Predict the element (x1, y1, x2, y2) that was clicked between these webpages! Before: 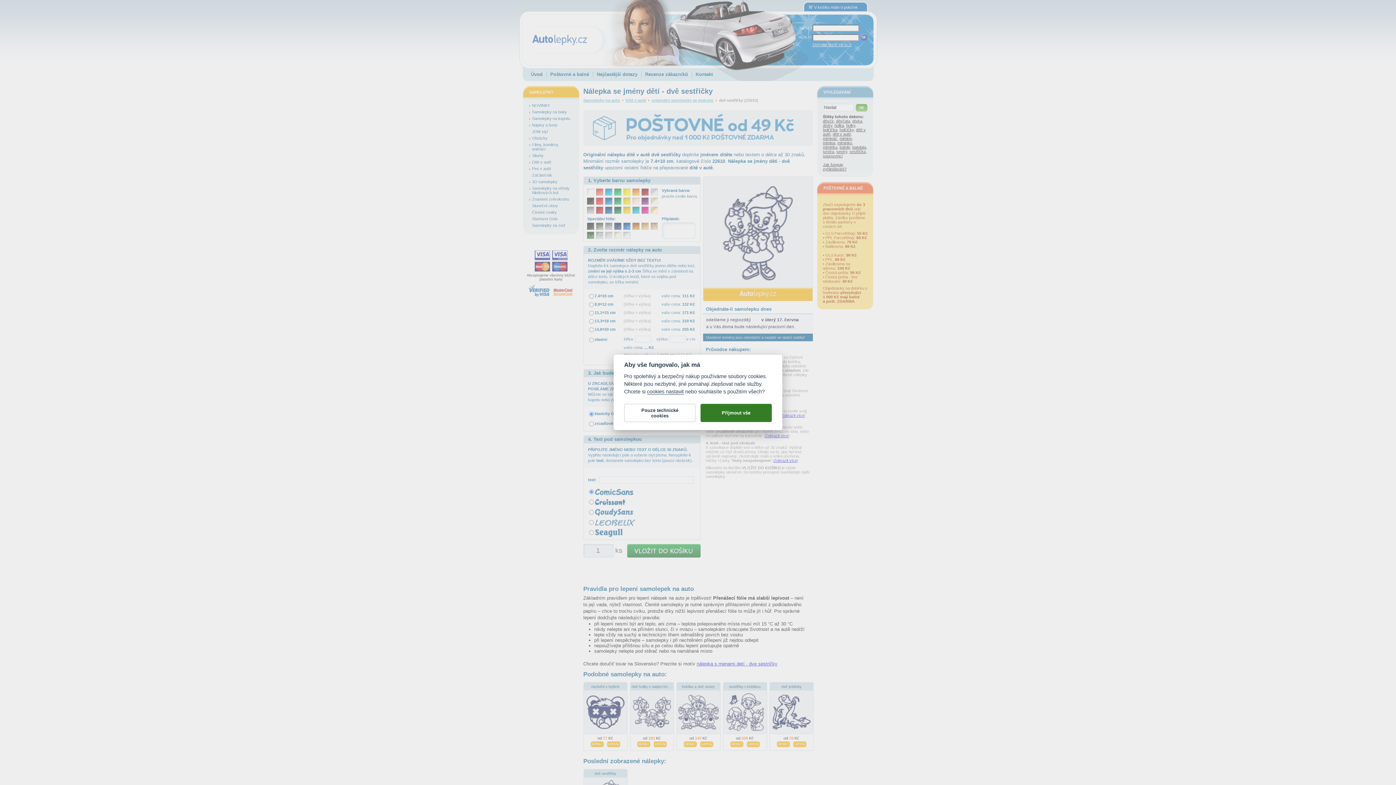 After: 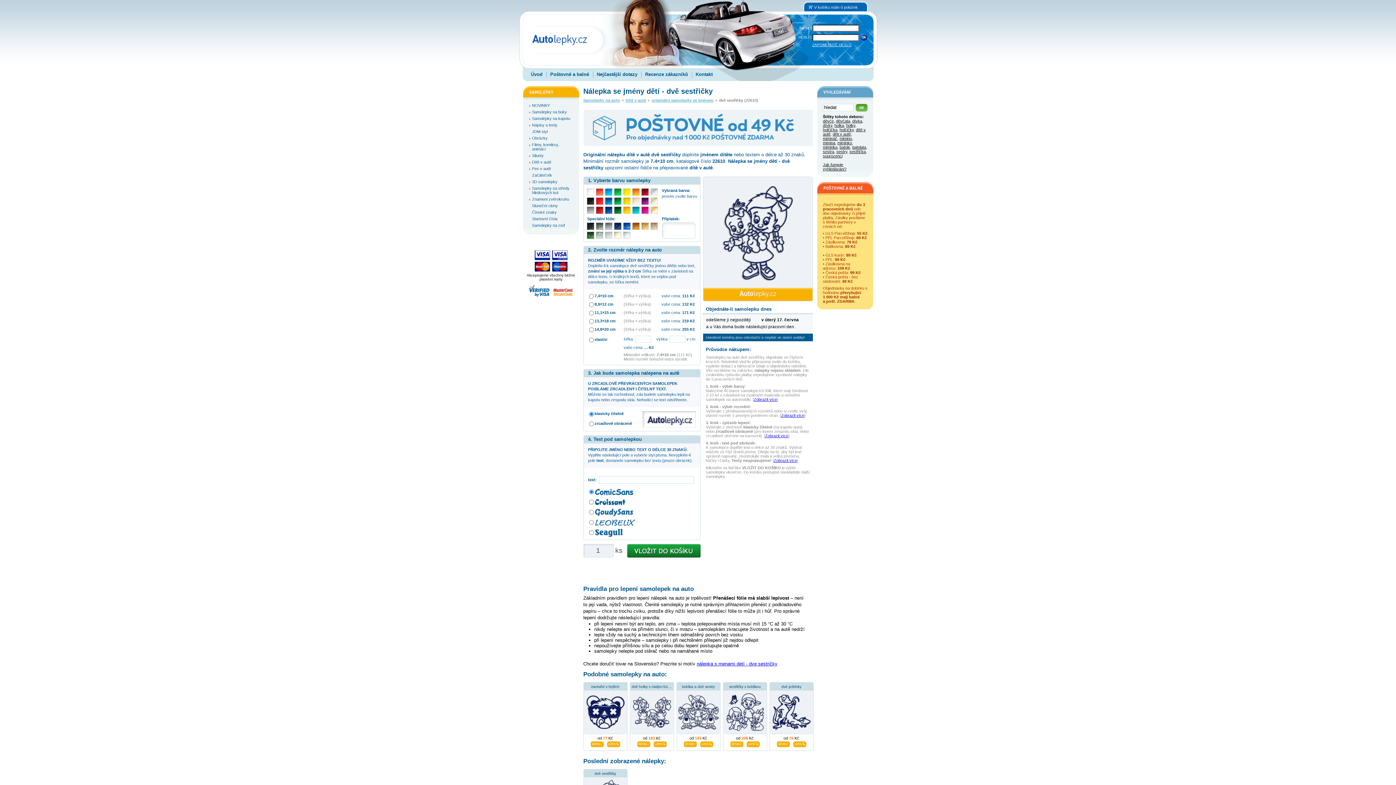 Action: label: Pouze technické cookies bbox: (624, 404, 695, 422)